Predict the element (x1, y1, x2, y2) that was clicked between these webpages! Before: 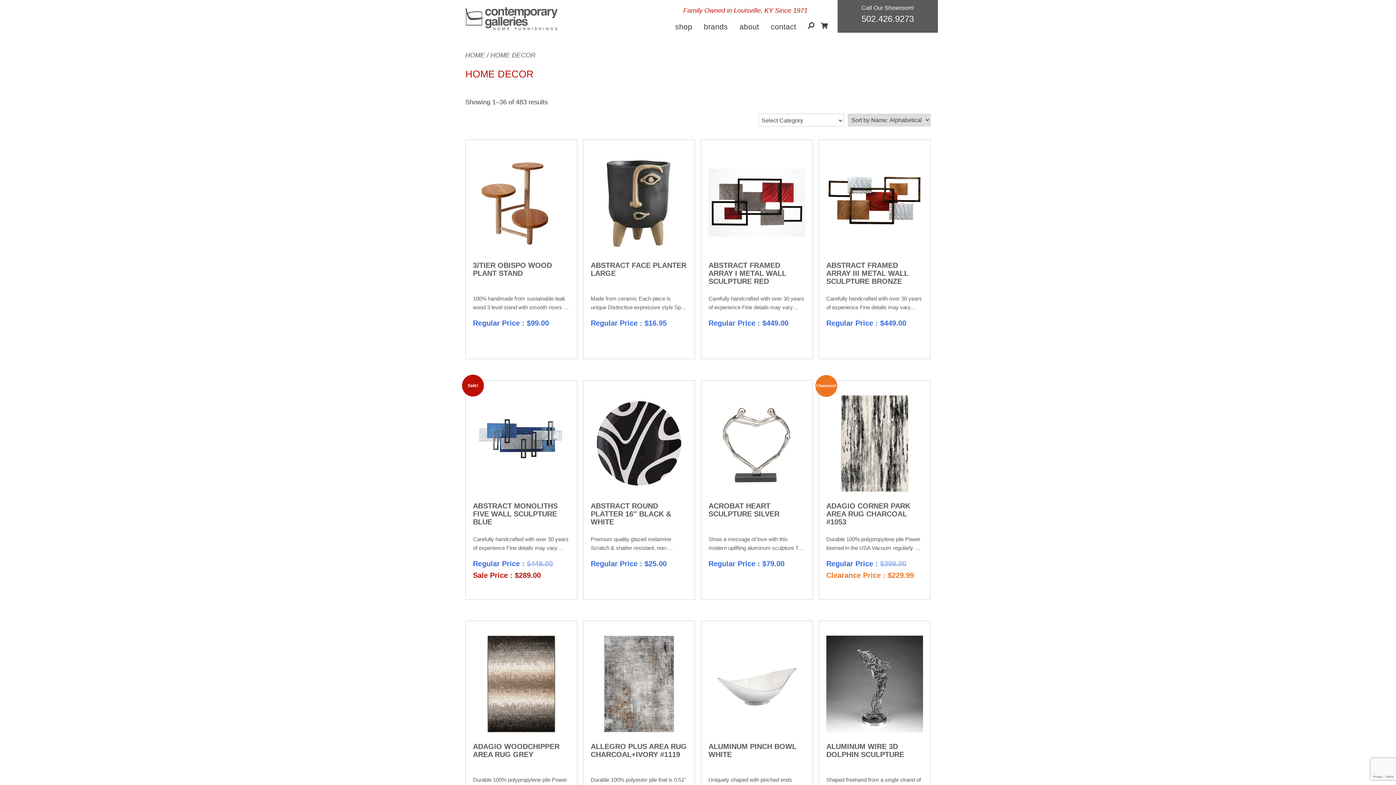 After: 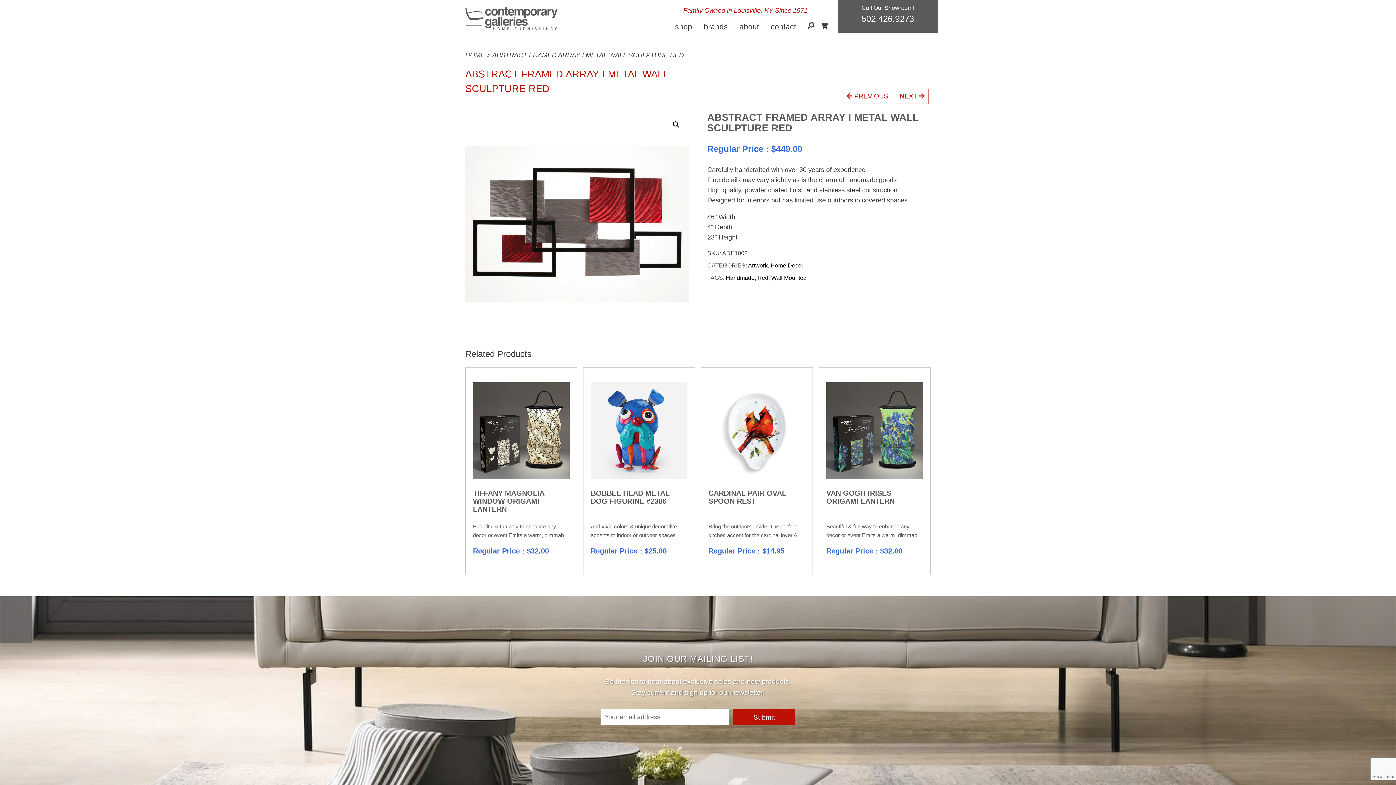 Action: label: ABSTRACT FRAMED ARRAY I METAL WALL SCULPTURE RED

Carefully handcrafted with over 30 years of experience Fine details may vary slightly as is the charm of handmade goods High quality, powder coated finish and stainless steel construction Designed for interiors but has limited use outdoors in covered spaces 46" Width 4" Depth 23" Height bbox: (708, 154, 805, 312)